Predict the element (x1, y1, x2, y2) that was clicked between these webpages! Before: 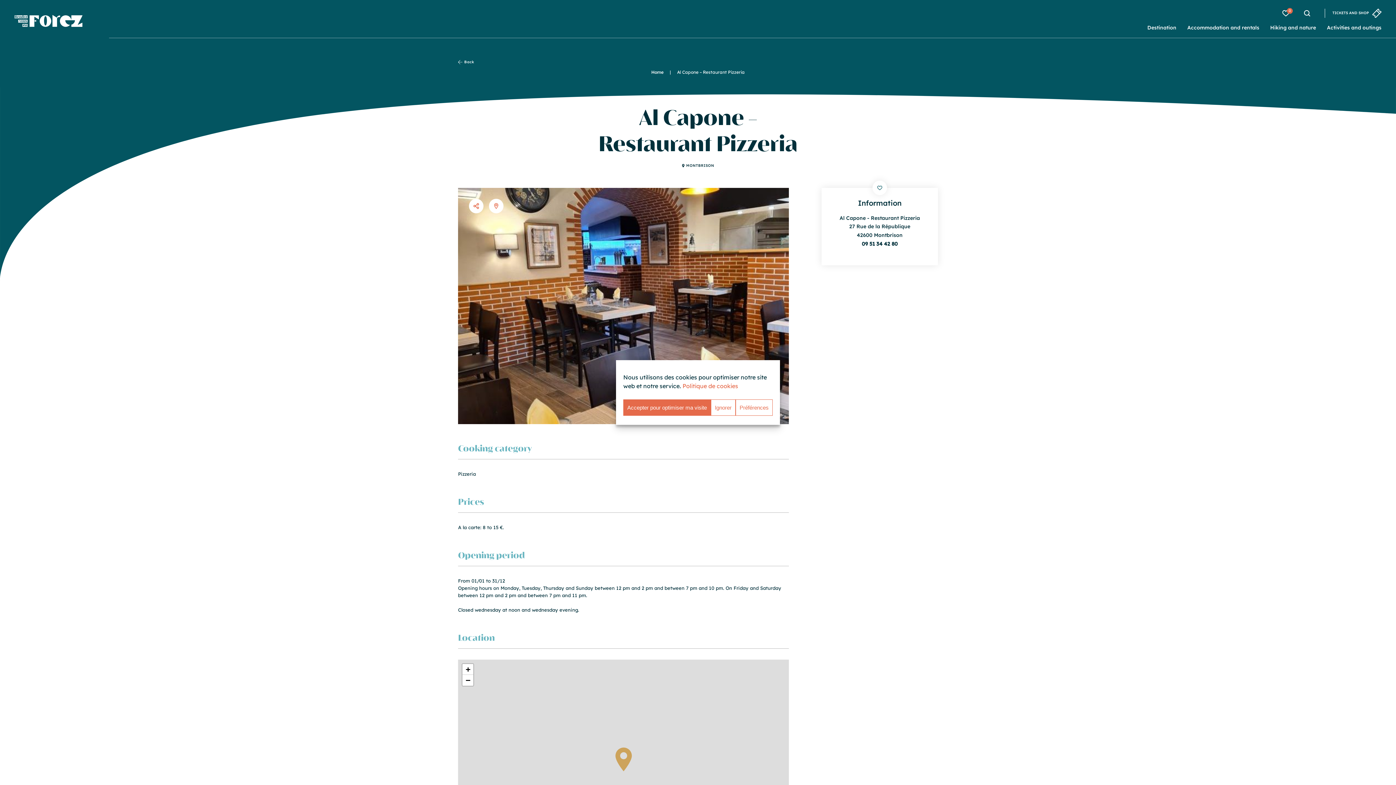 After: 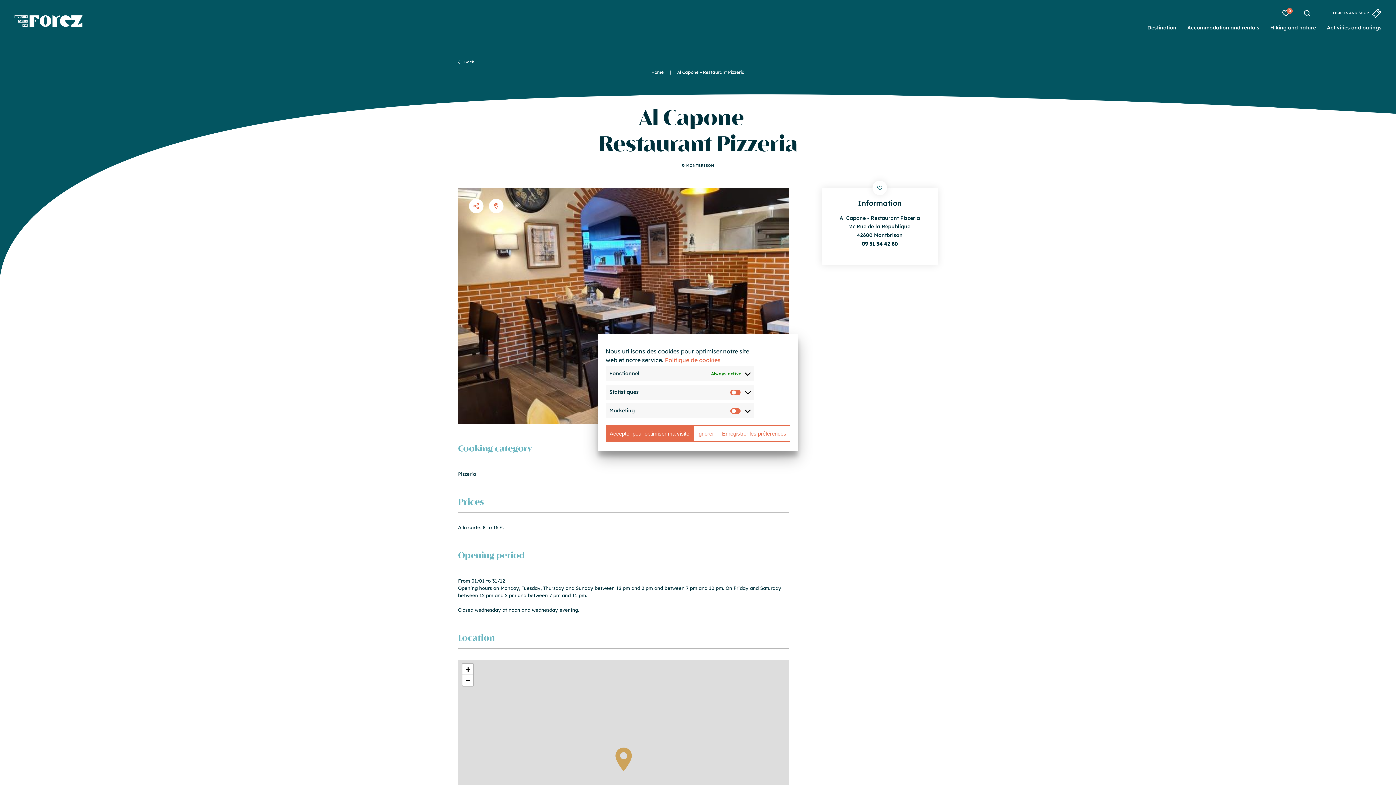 Action: label: Préférences bbox: (735, 399, 772, 416)